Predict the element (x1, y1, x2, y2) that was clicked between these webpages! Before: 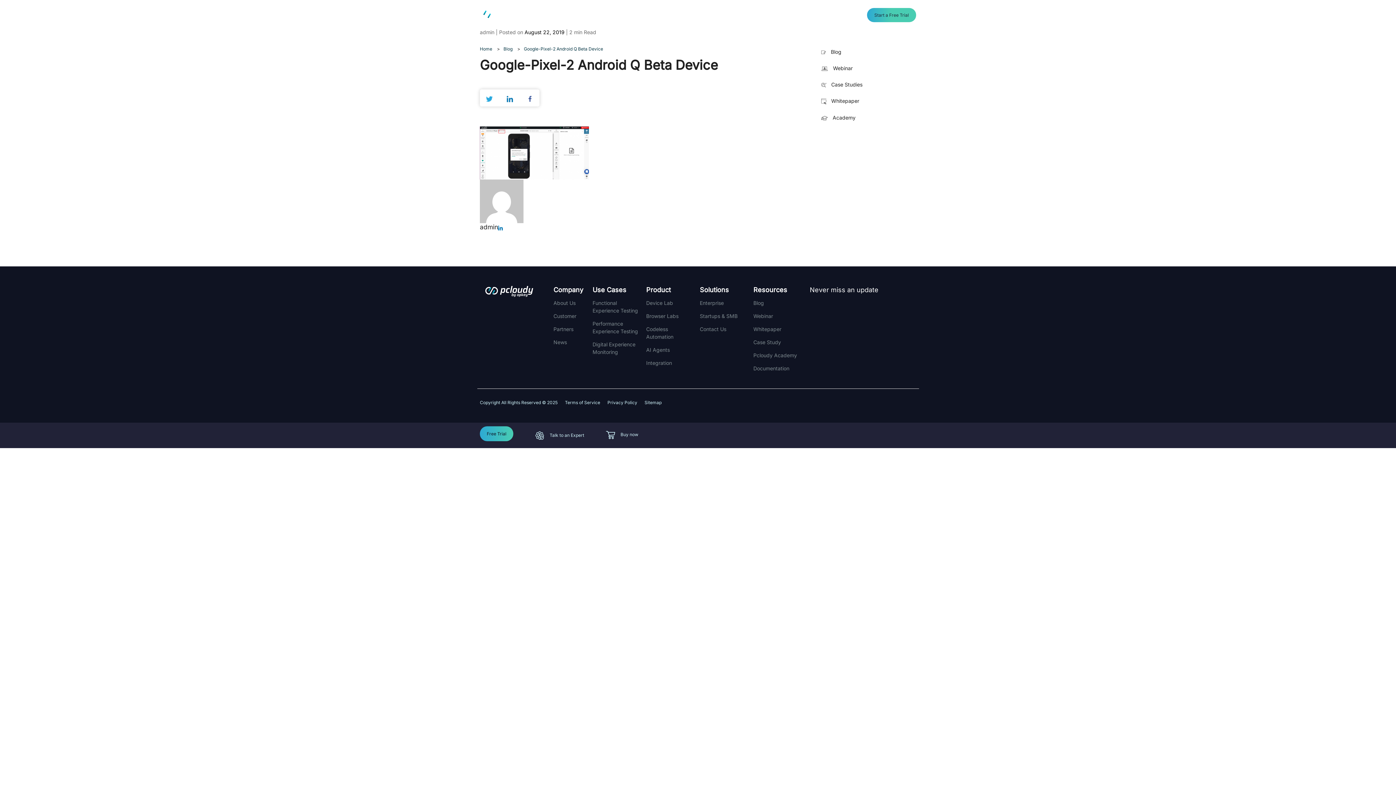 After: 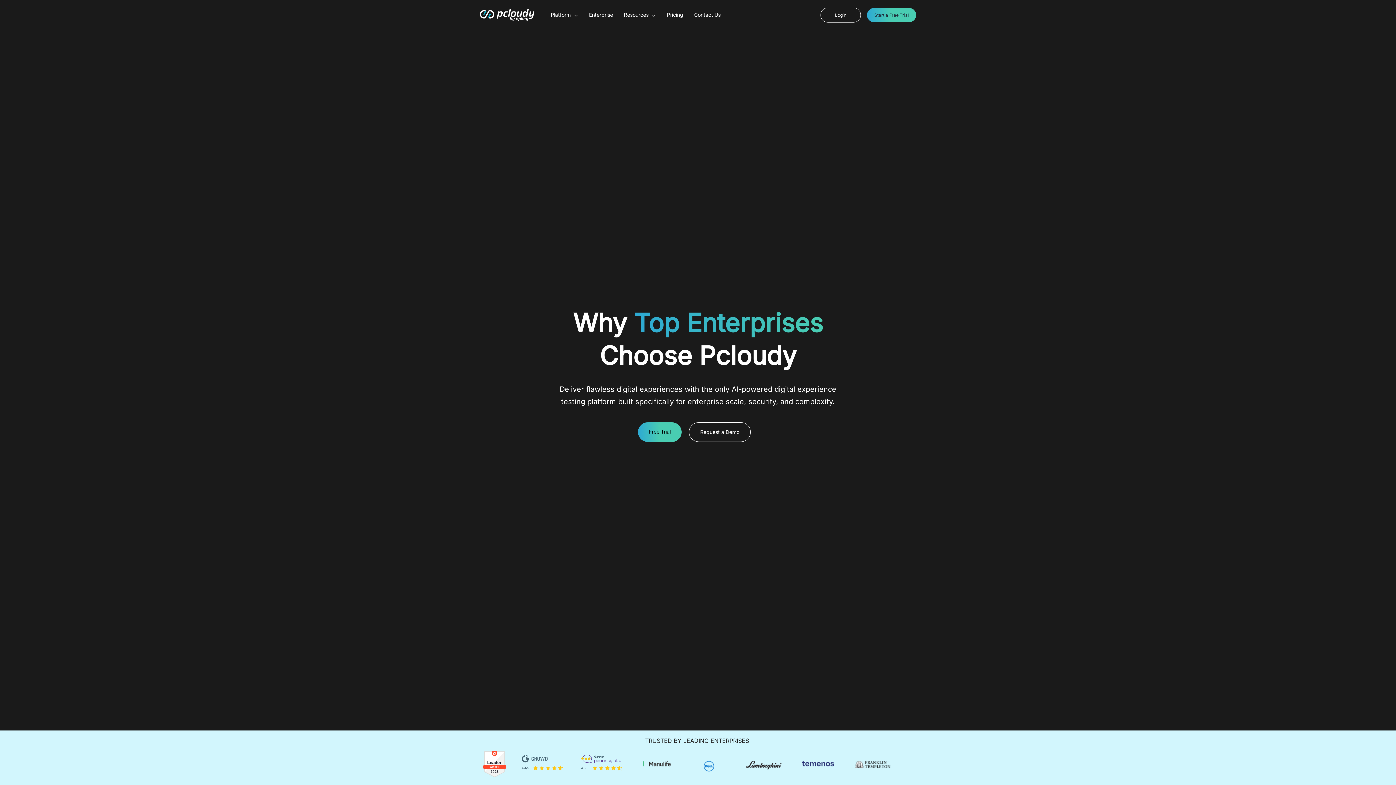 Action: label: Enterprise bbox: (587, 10, 614, 18)